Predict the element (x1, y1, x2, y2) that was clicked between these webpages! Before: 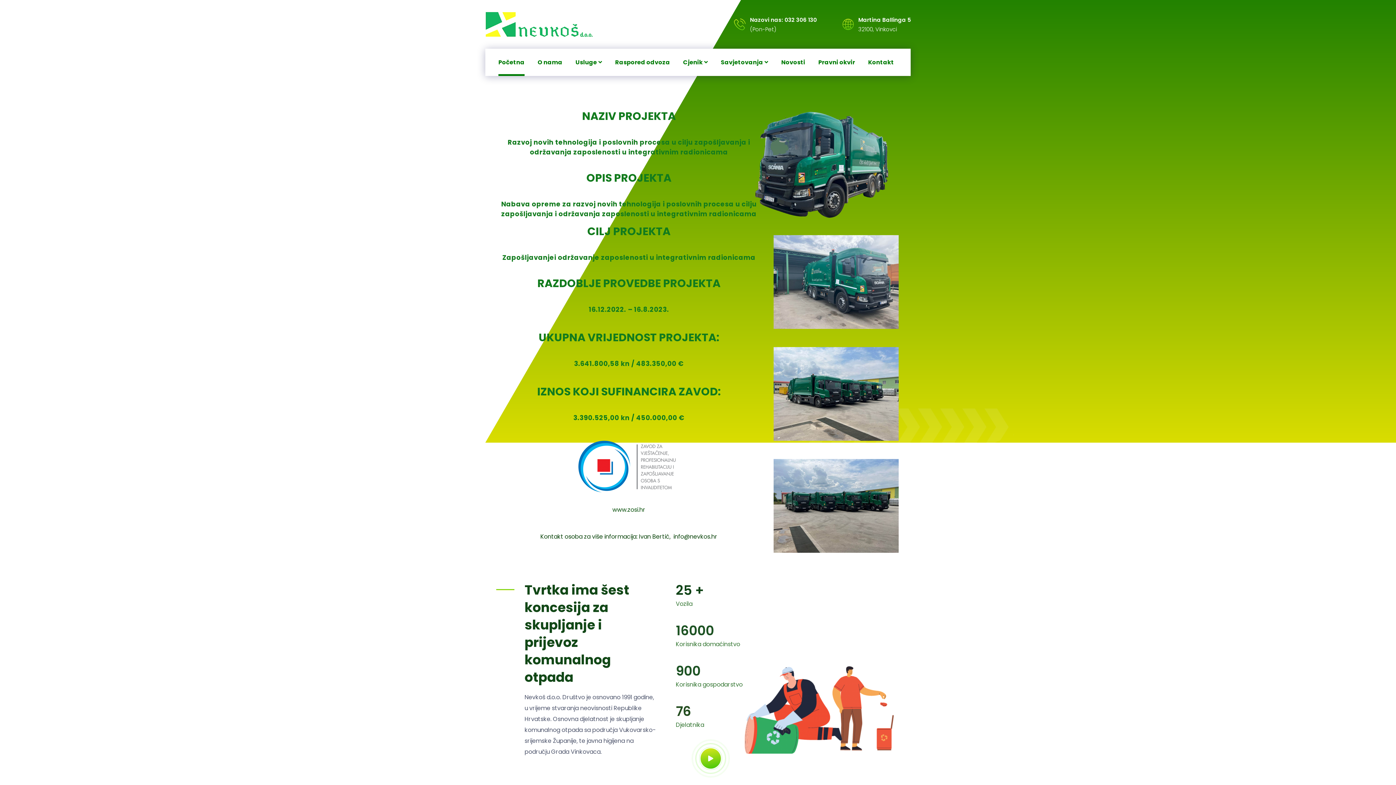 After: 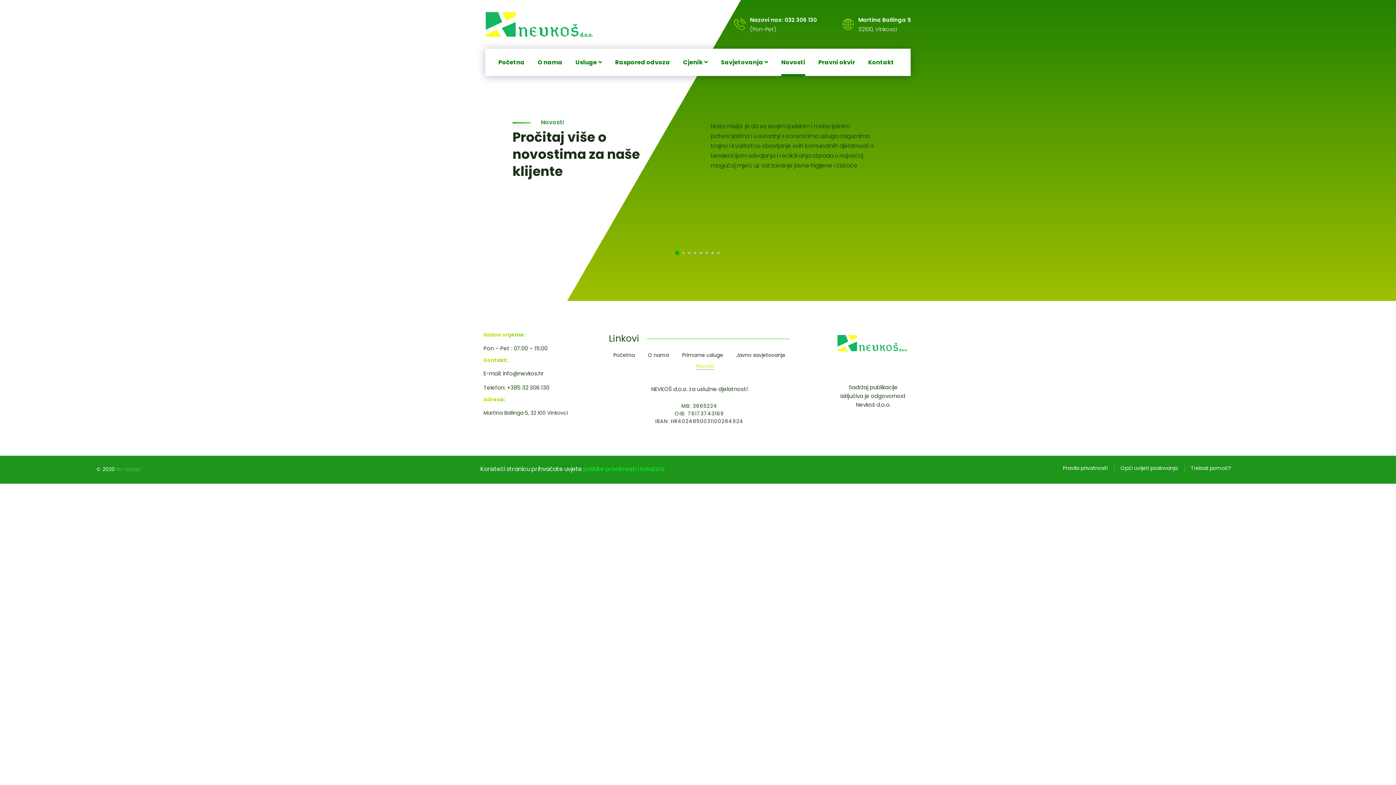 Action: label: Novosti bbox: (781, 48, 805, 76)